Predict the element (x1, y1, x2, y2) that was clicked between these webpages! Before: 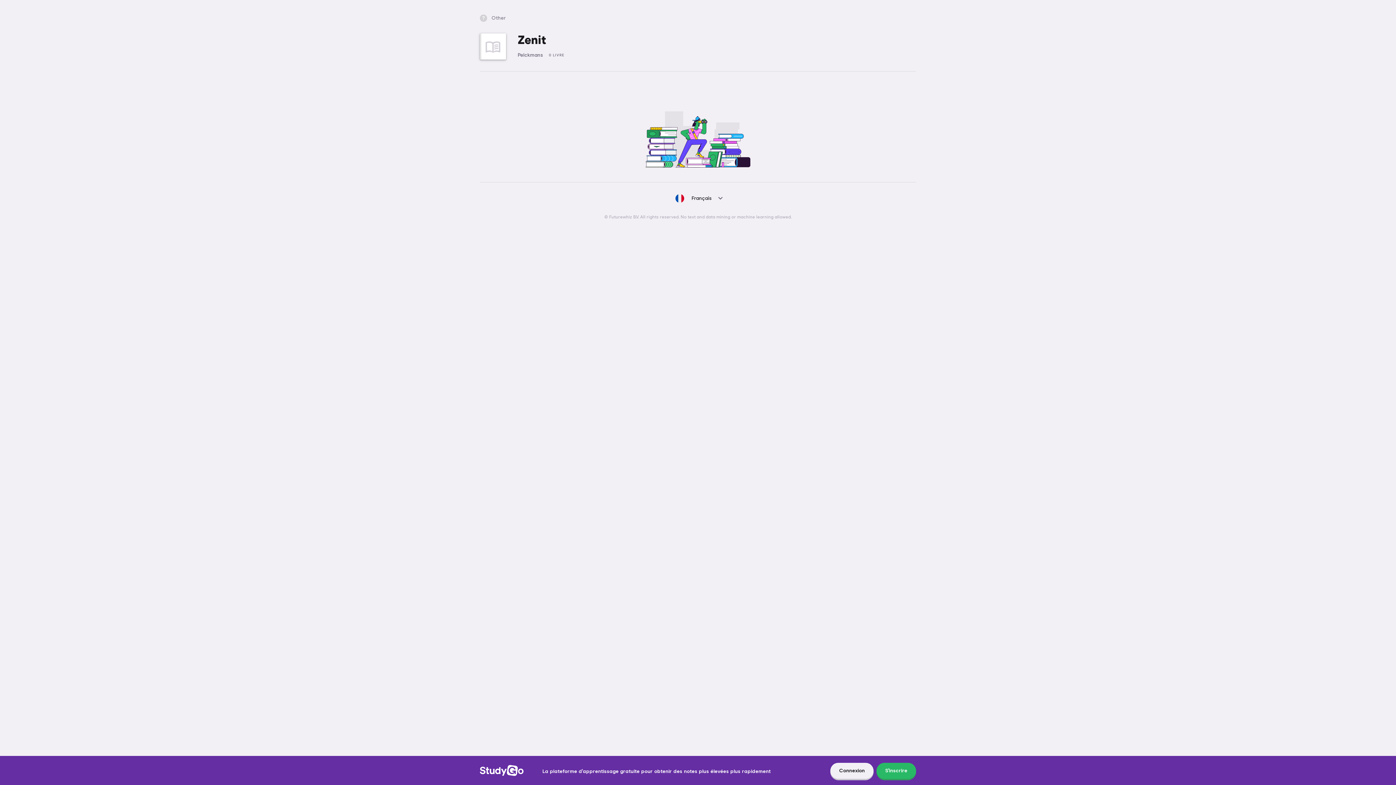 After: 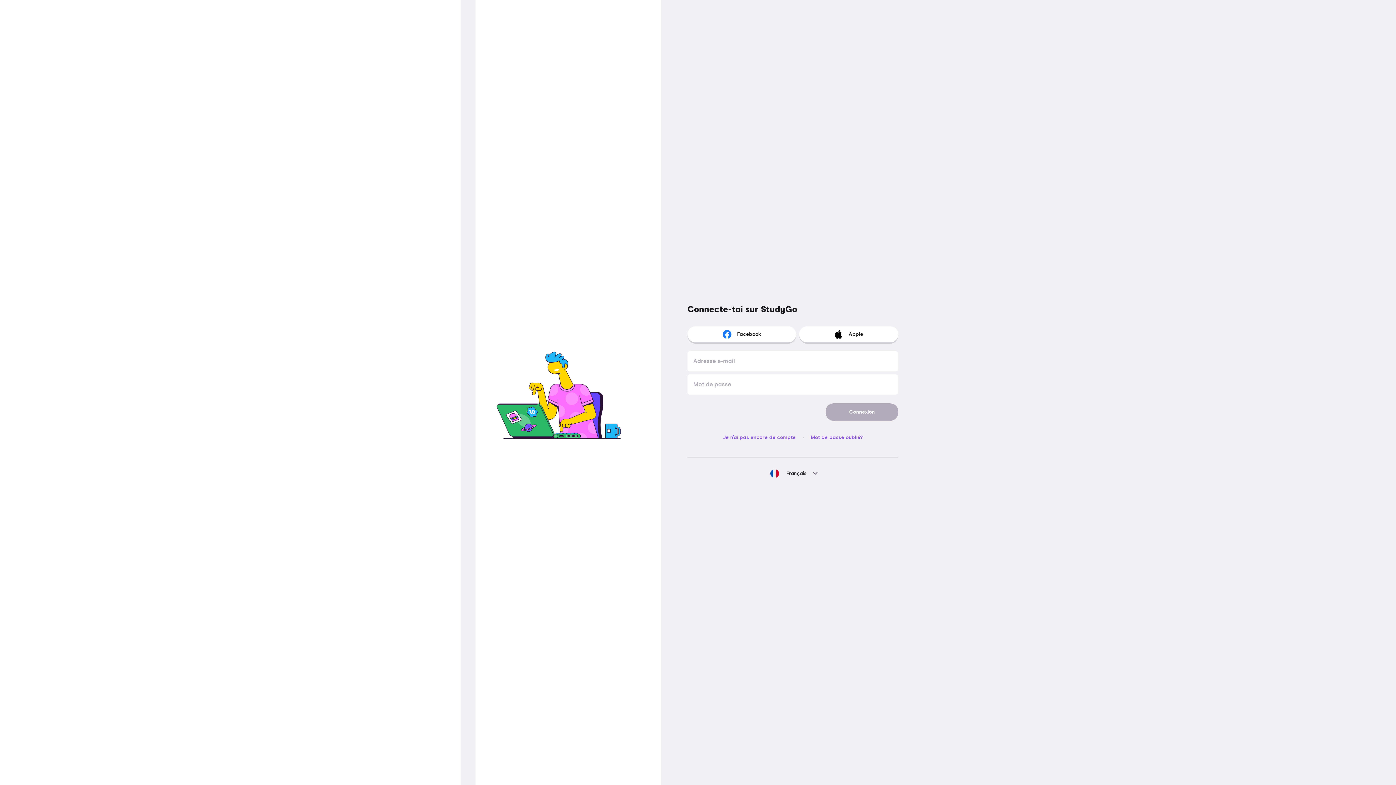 Action: label: Connexion bbox: (830, 763, 873, 780)